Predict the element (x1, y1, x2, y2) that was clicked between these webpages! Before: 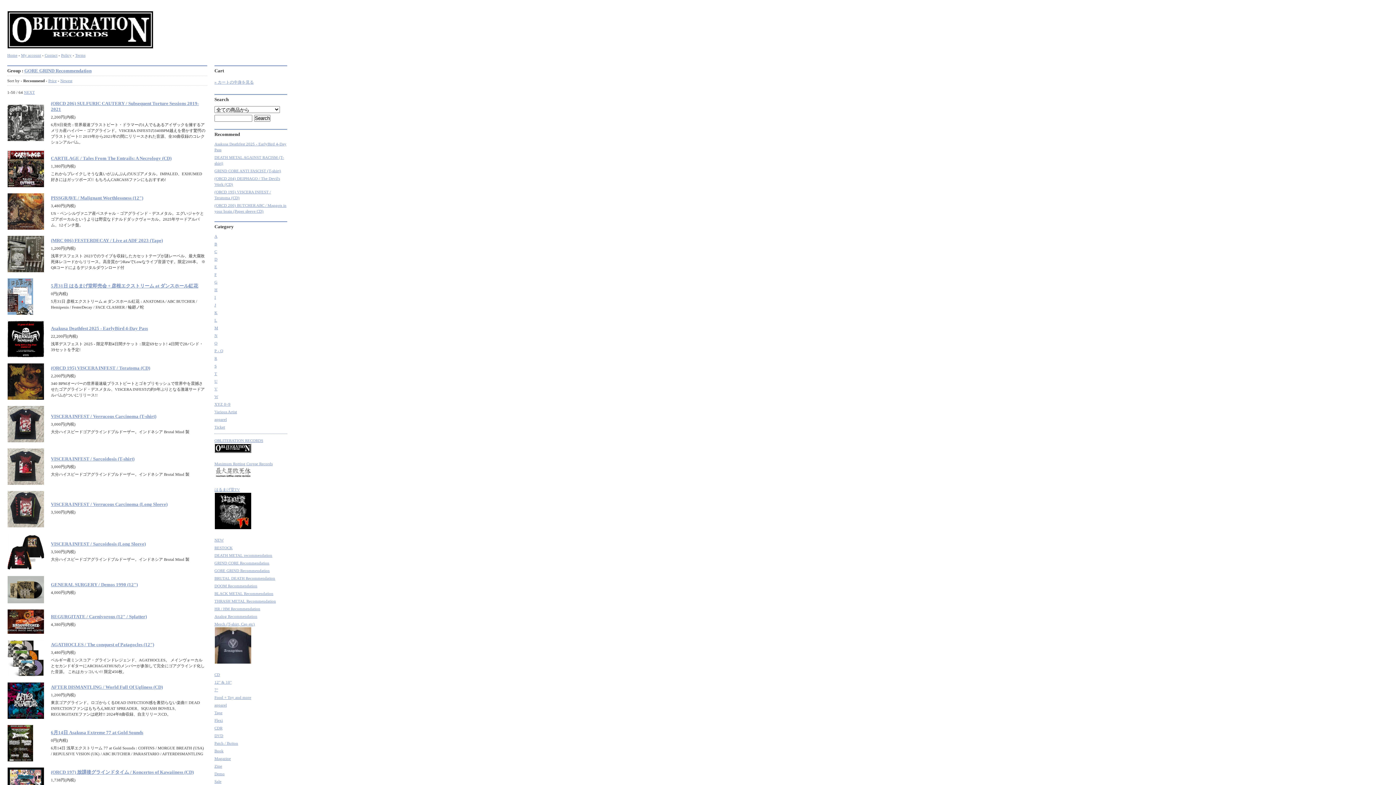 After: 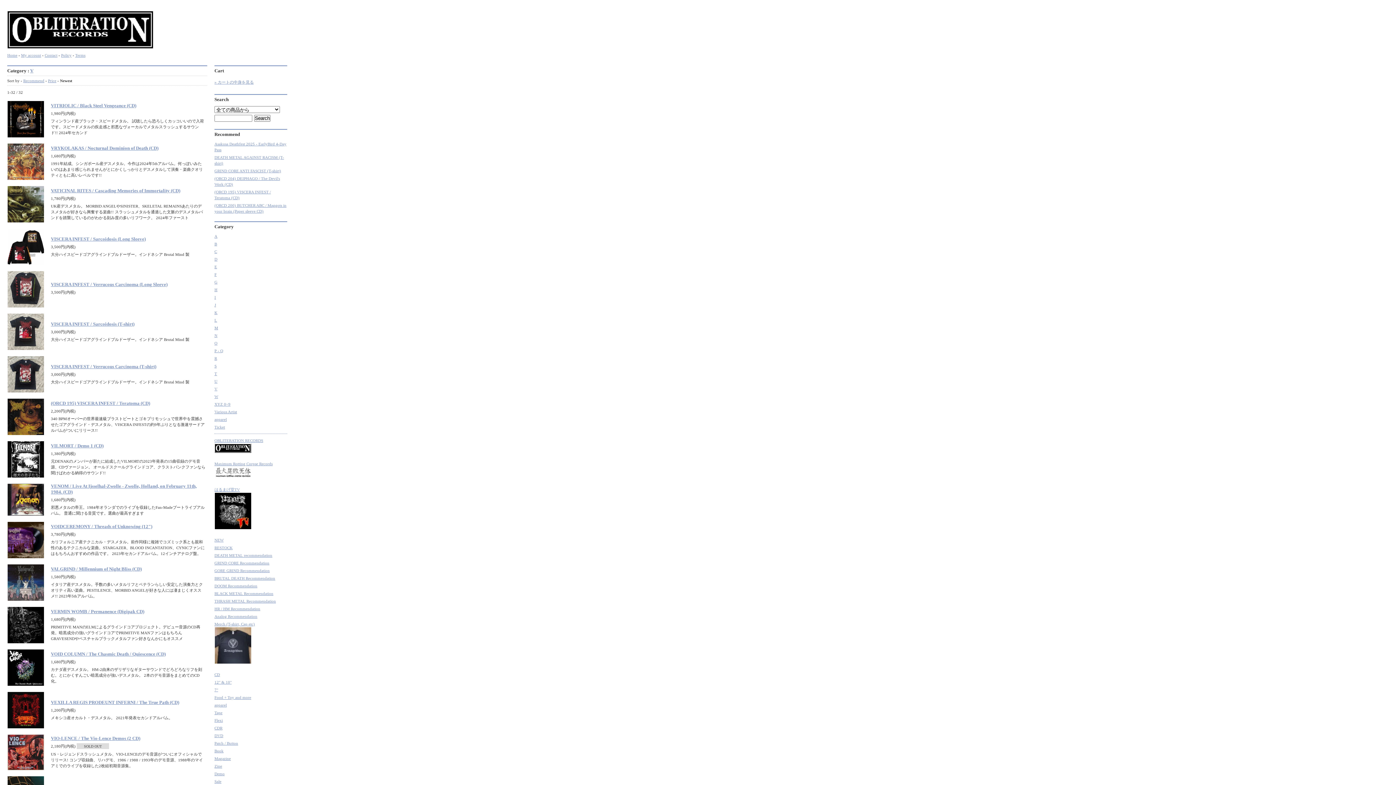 Action: label: V bbox: (214, 386, 217, 391)